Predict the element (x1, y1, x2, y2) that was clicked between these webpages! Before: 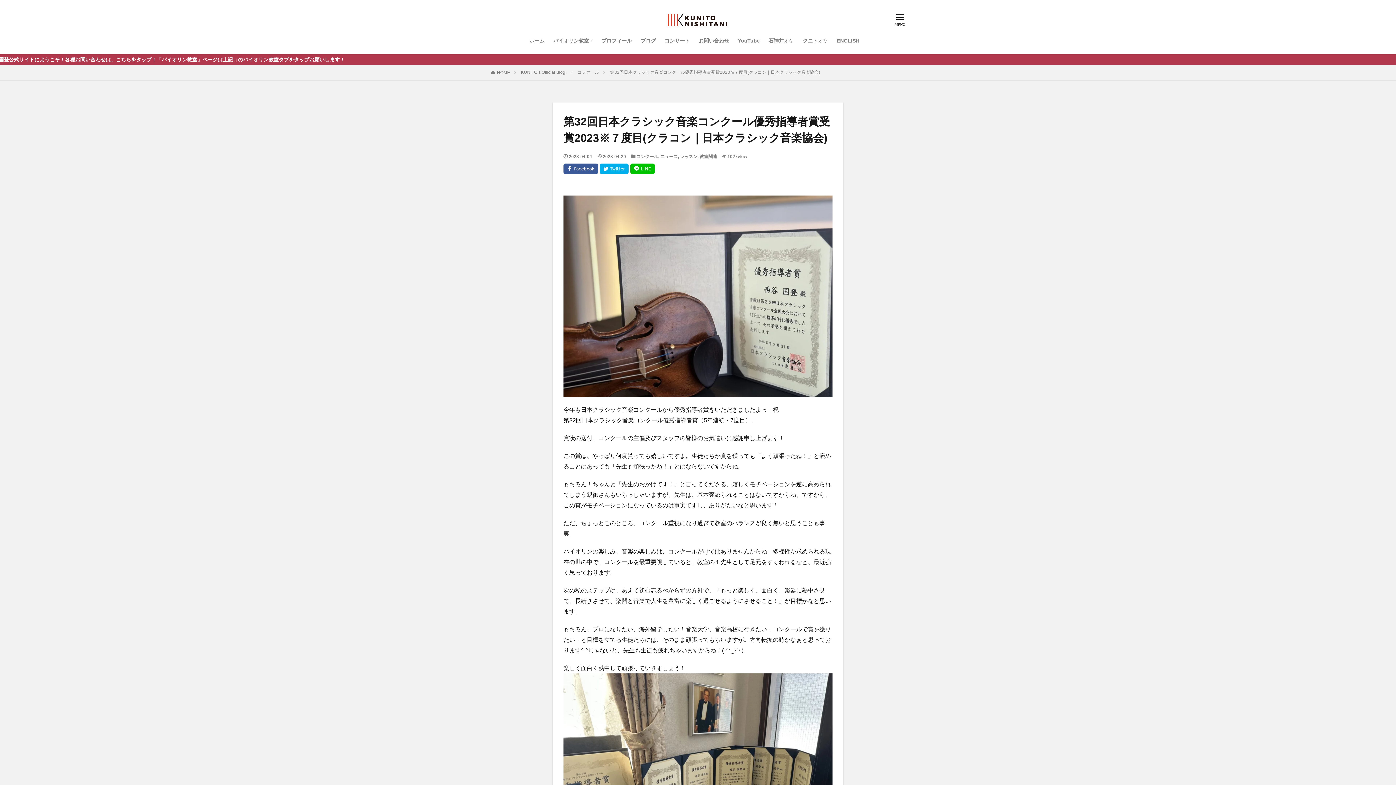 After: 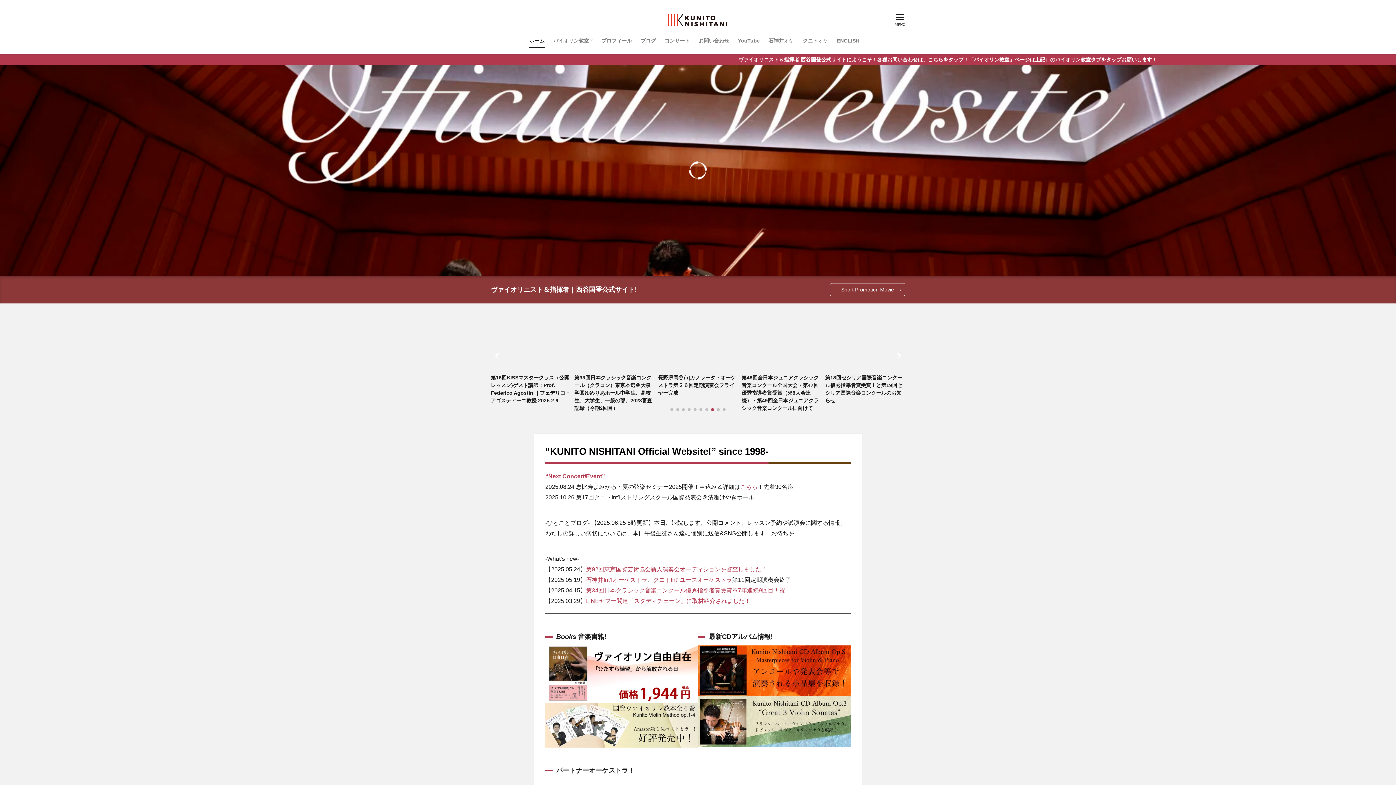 Action: bbox: (665, 10, 730, 29)